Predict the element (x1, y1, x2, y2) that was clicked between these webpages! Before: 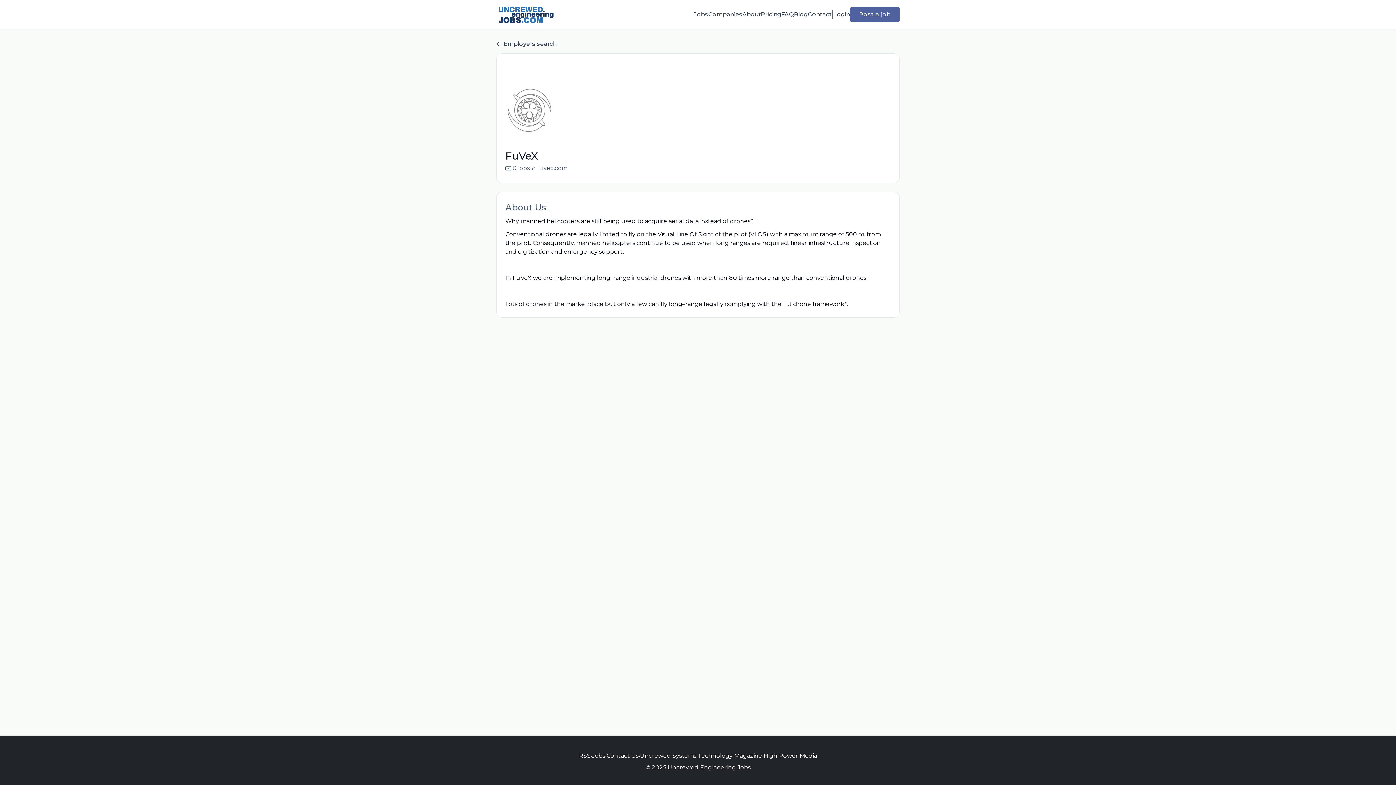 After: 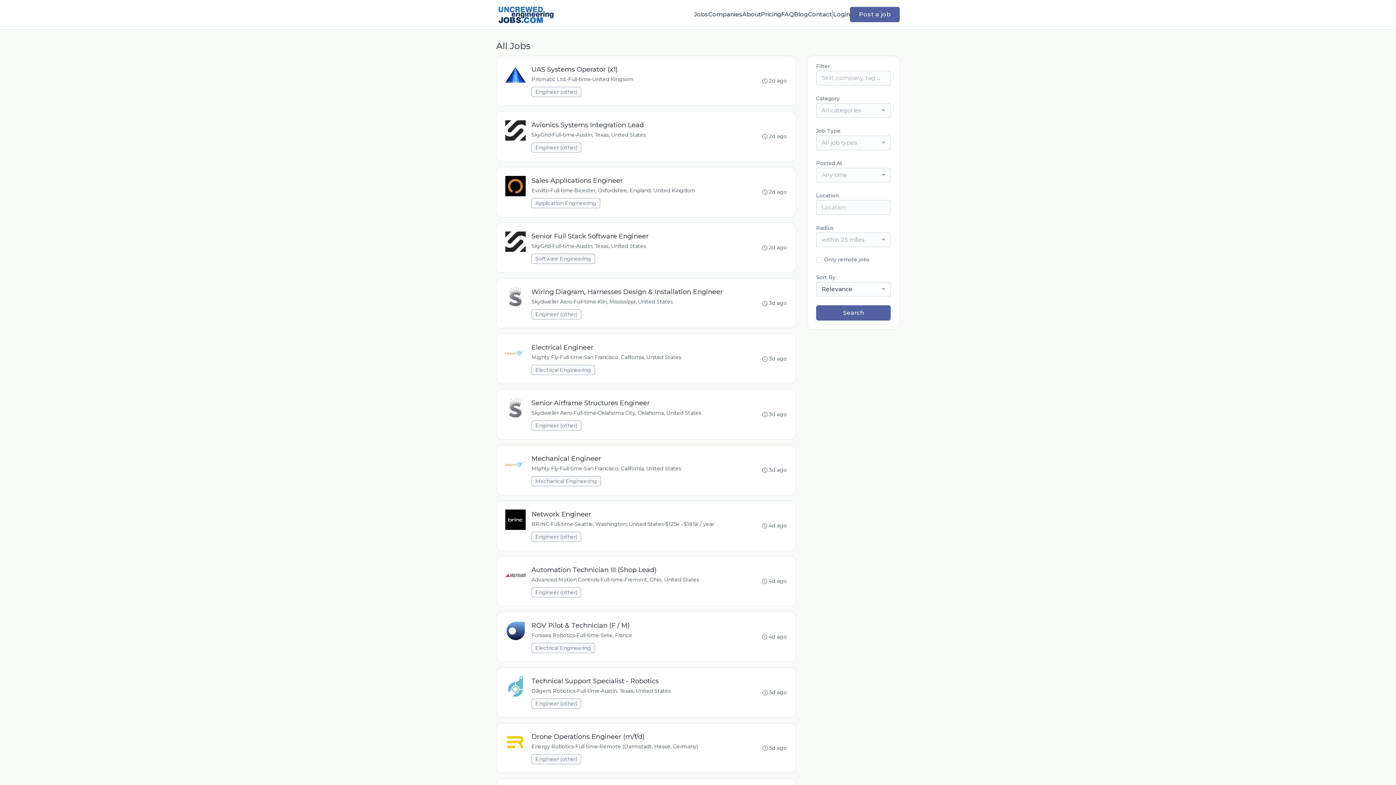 Action: bbox: (592, 752, 605, 760) label: Jobs